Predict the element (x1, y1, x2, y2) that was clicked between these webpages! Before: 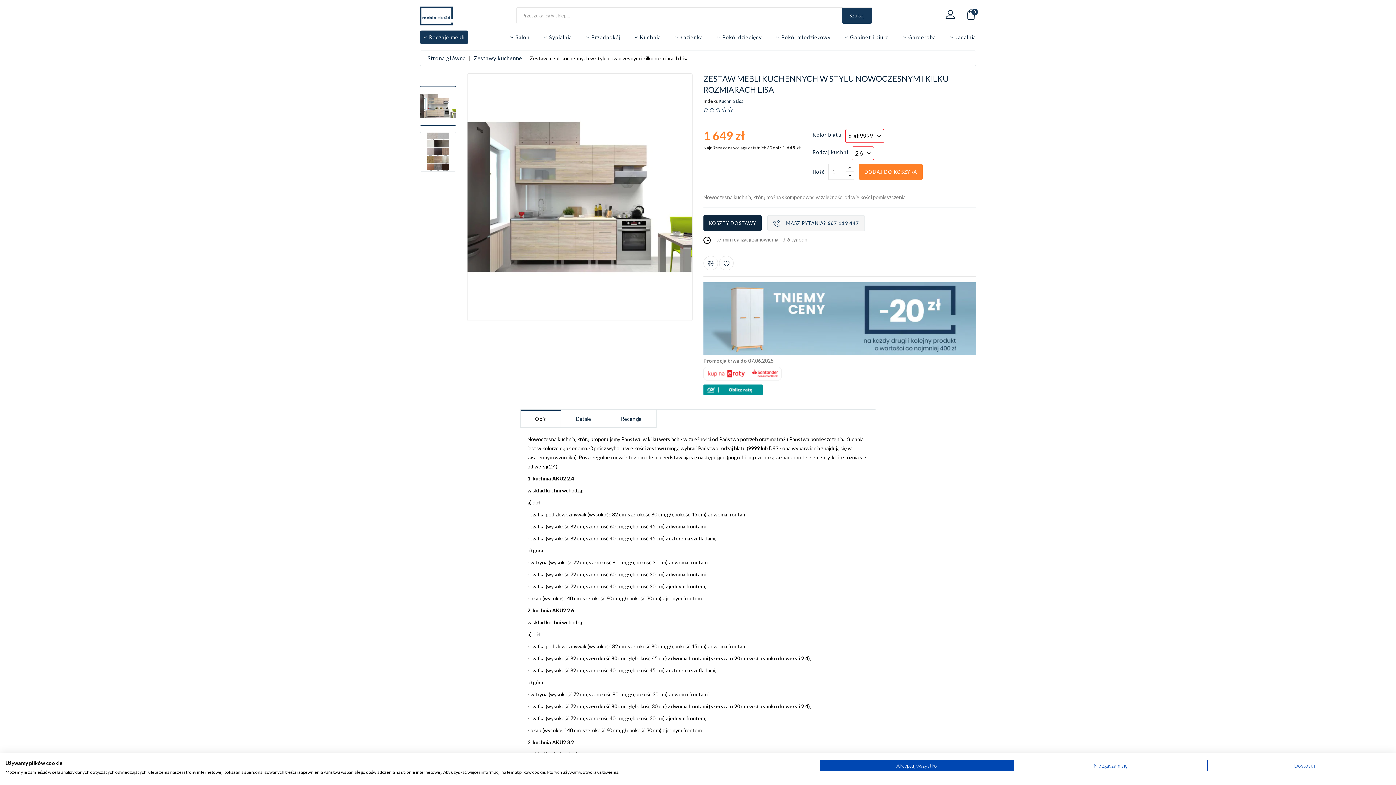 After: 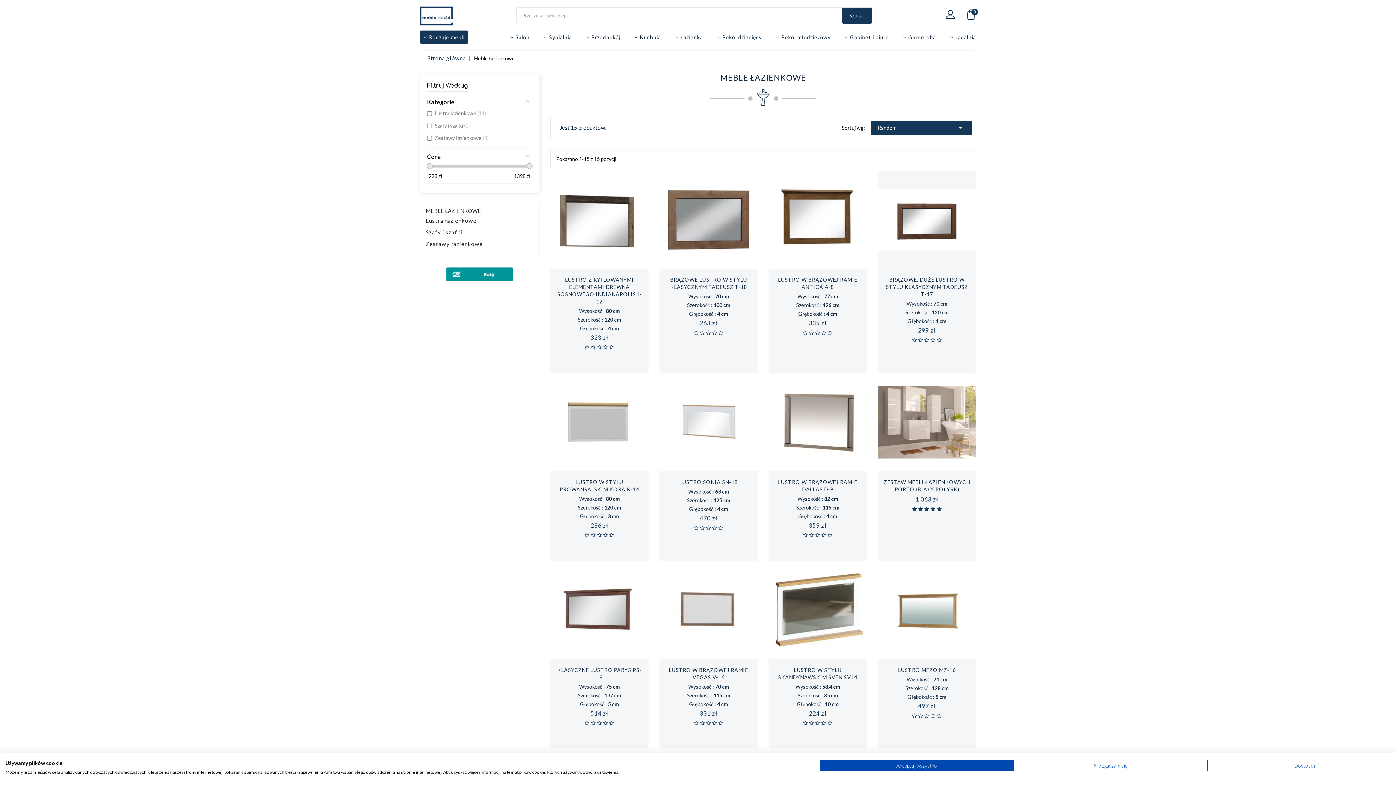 Action: bbox: (661, 34, 703, 40) label:  Łazienka